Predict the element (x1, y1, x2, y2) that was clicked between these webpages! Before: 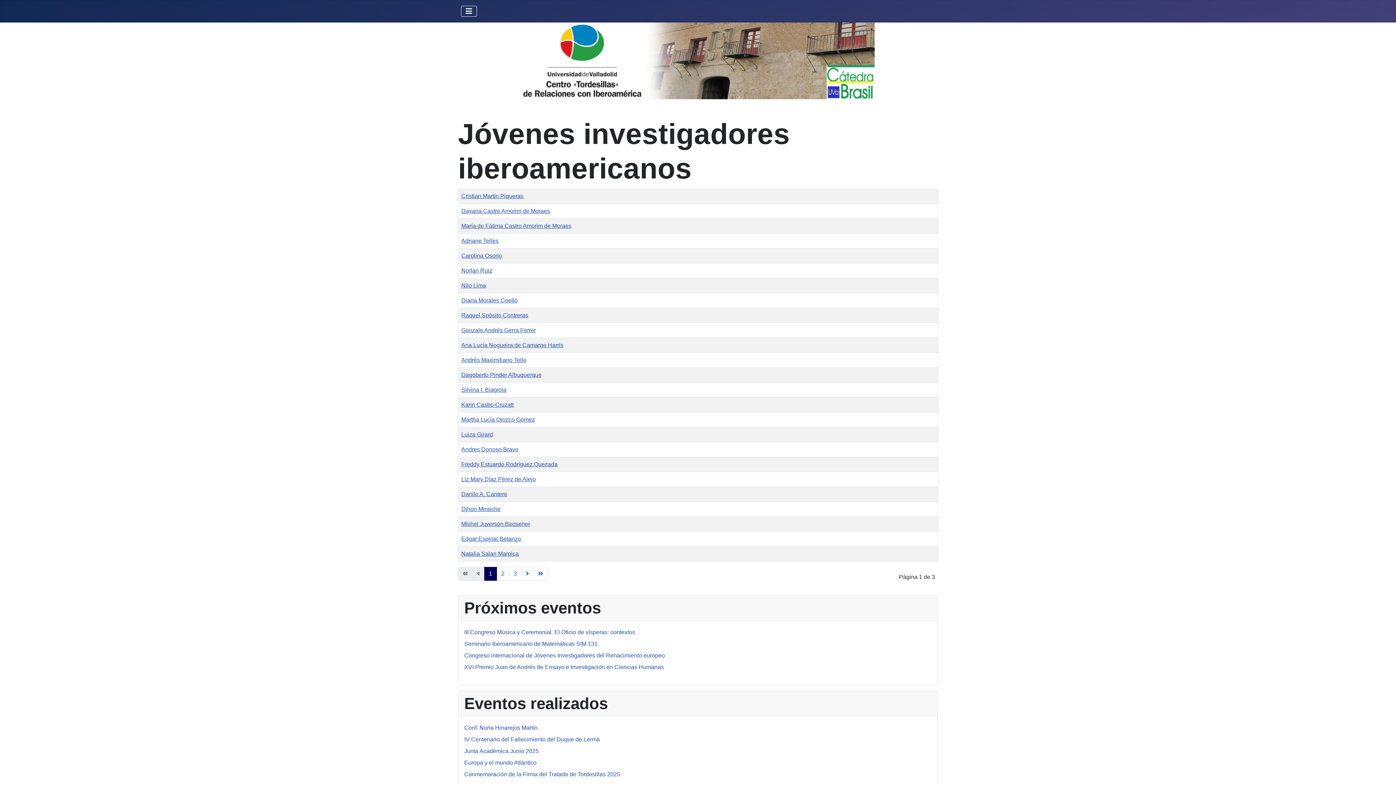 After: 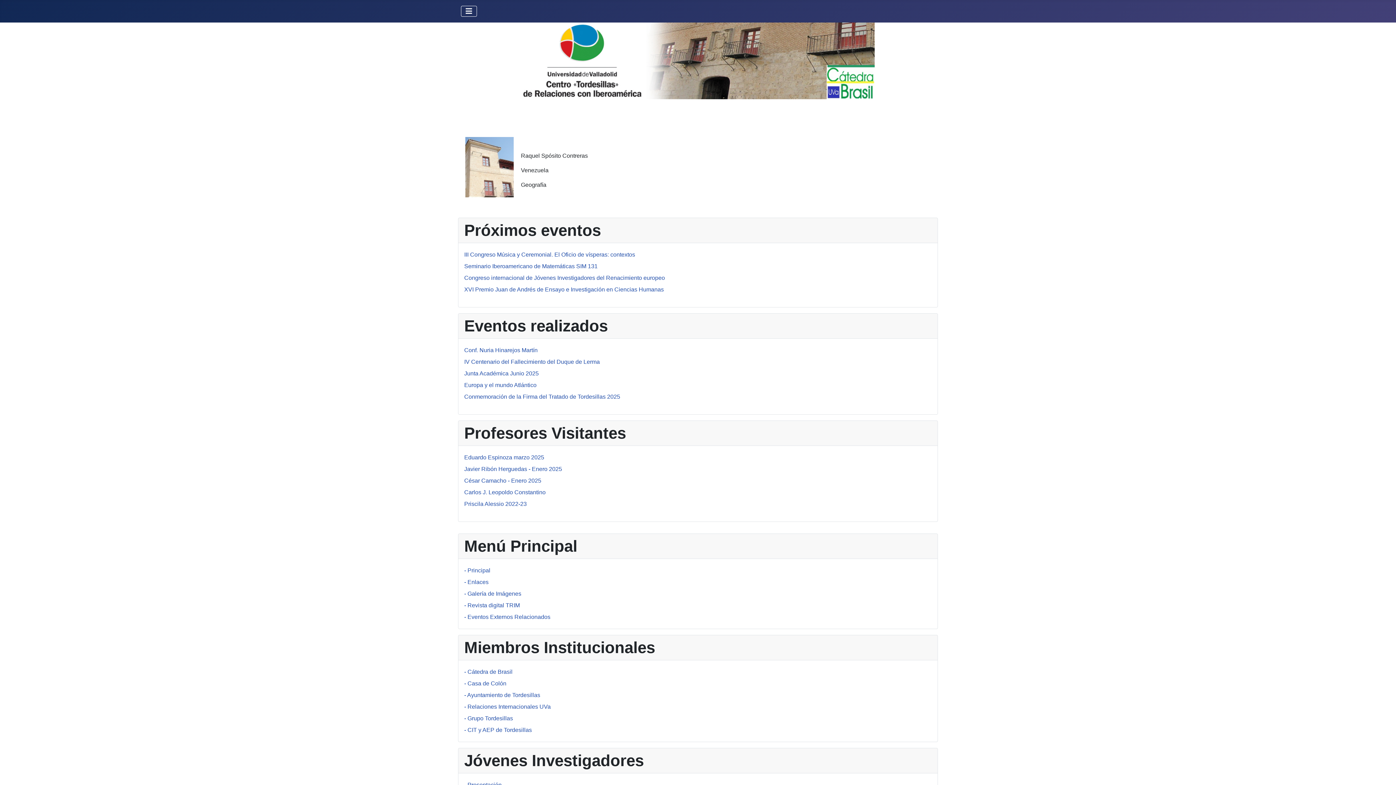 Action: label: Raquel Spósito Contreras bbox: (461, 312, 528, 318)